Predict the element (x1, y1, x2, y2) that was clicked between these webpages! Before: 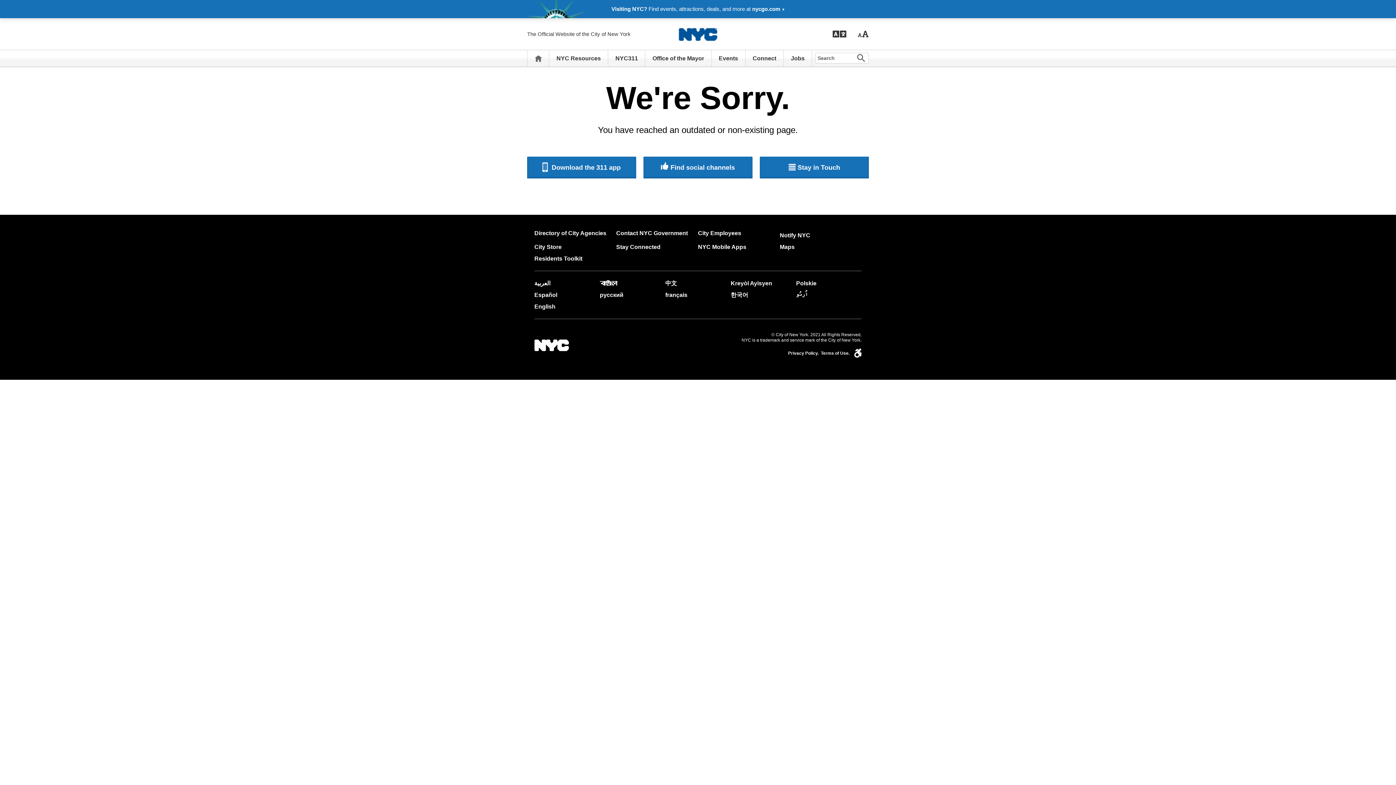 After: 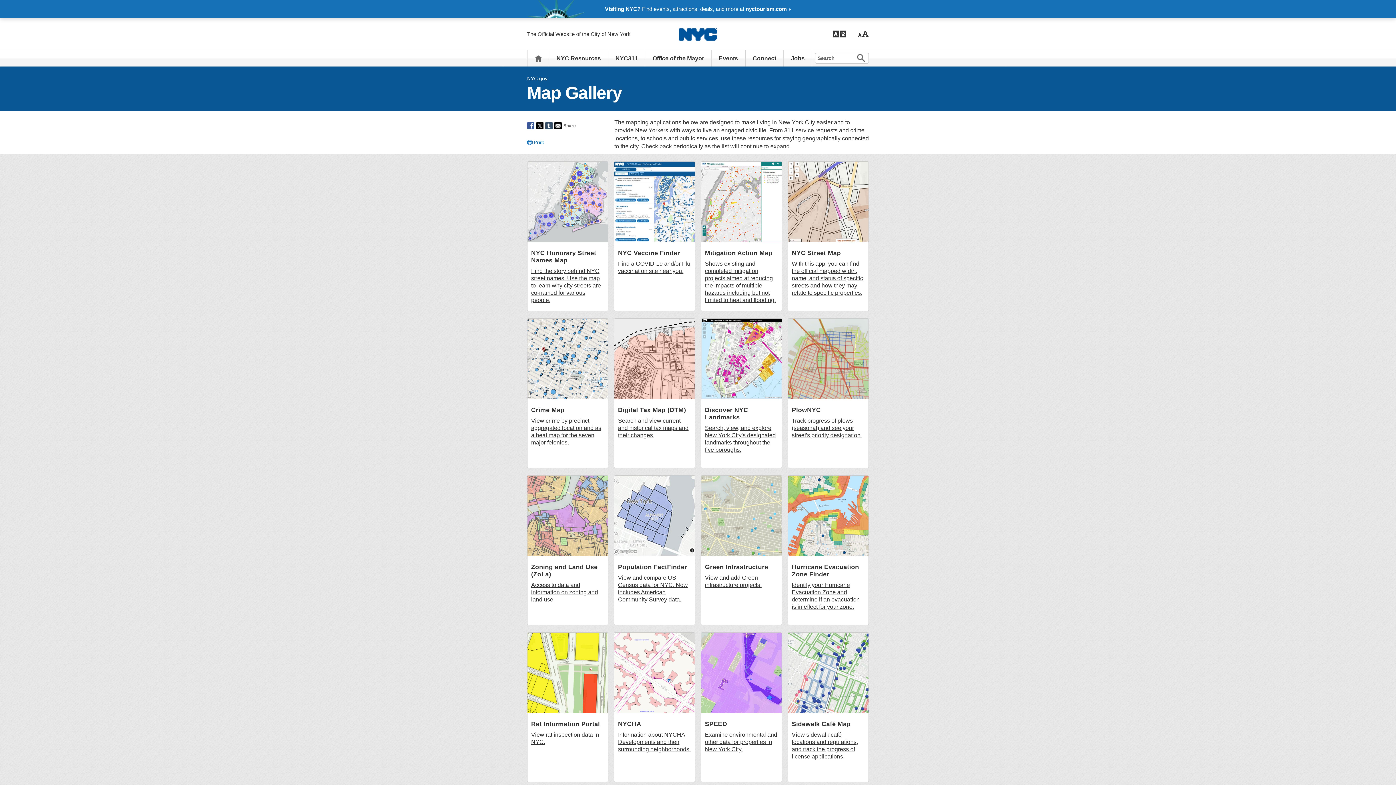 Action: label: Maps bbox: (780, 244, 794, 250)